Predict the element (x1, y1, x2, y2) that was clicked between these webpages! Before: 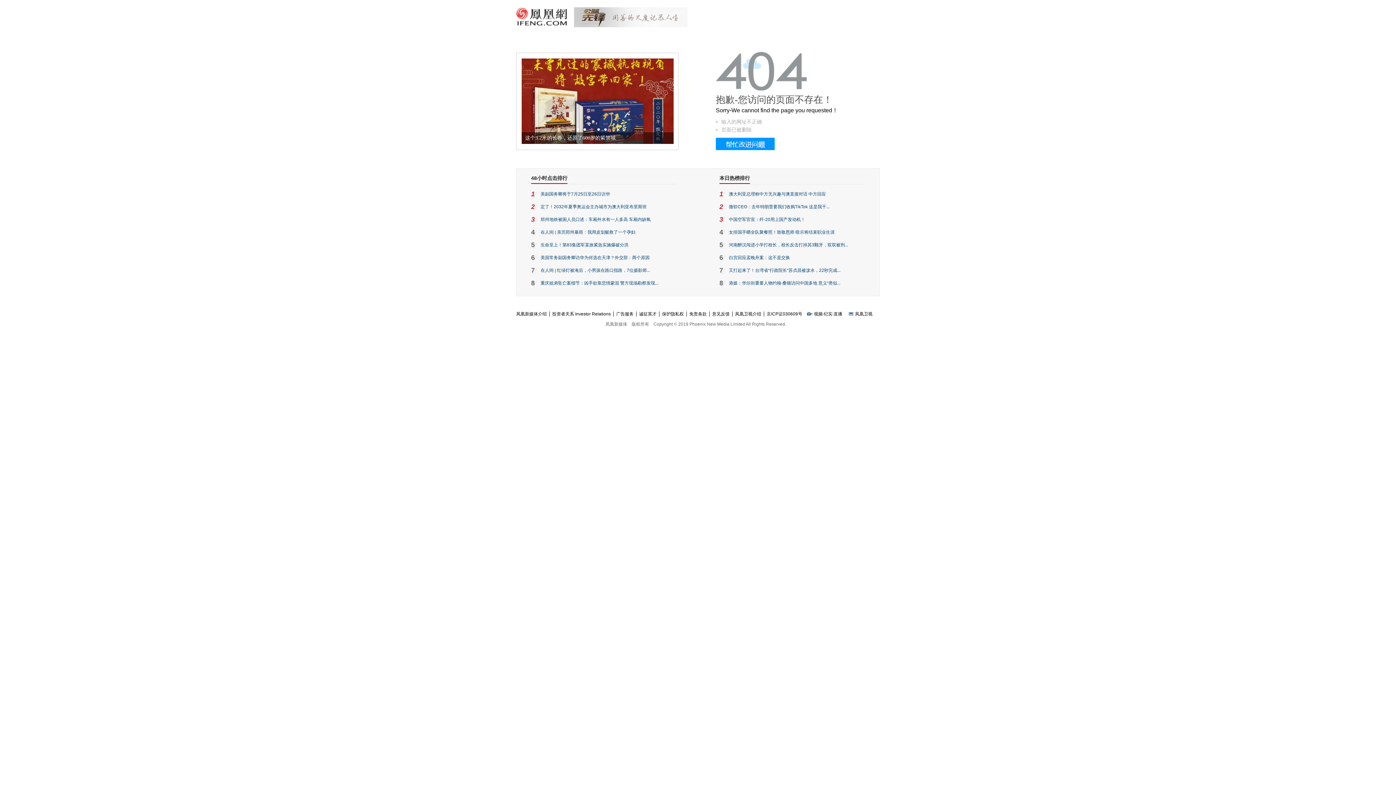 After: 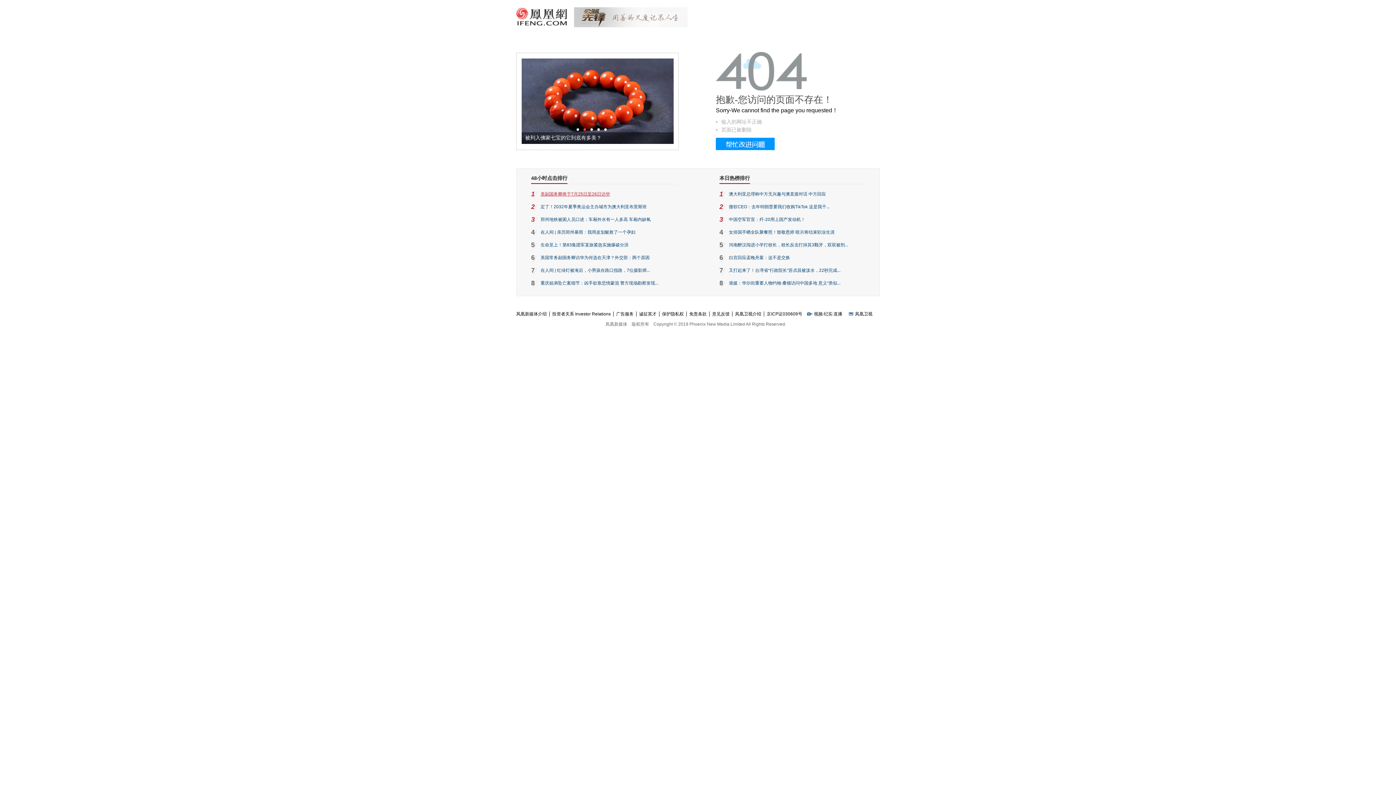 Action: label: 美副国务卿将于7月25日至26日访华 bbox: (540, 191, 610, 196)